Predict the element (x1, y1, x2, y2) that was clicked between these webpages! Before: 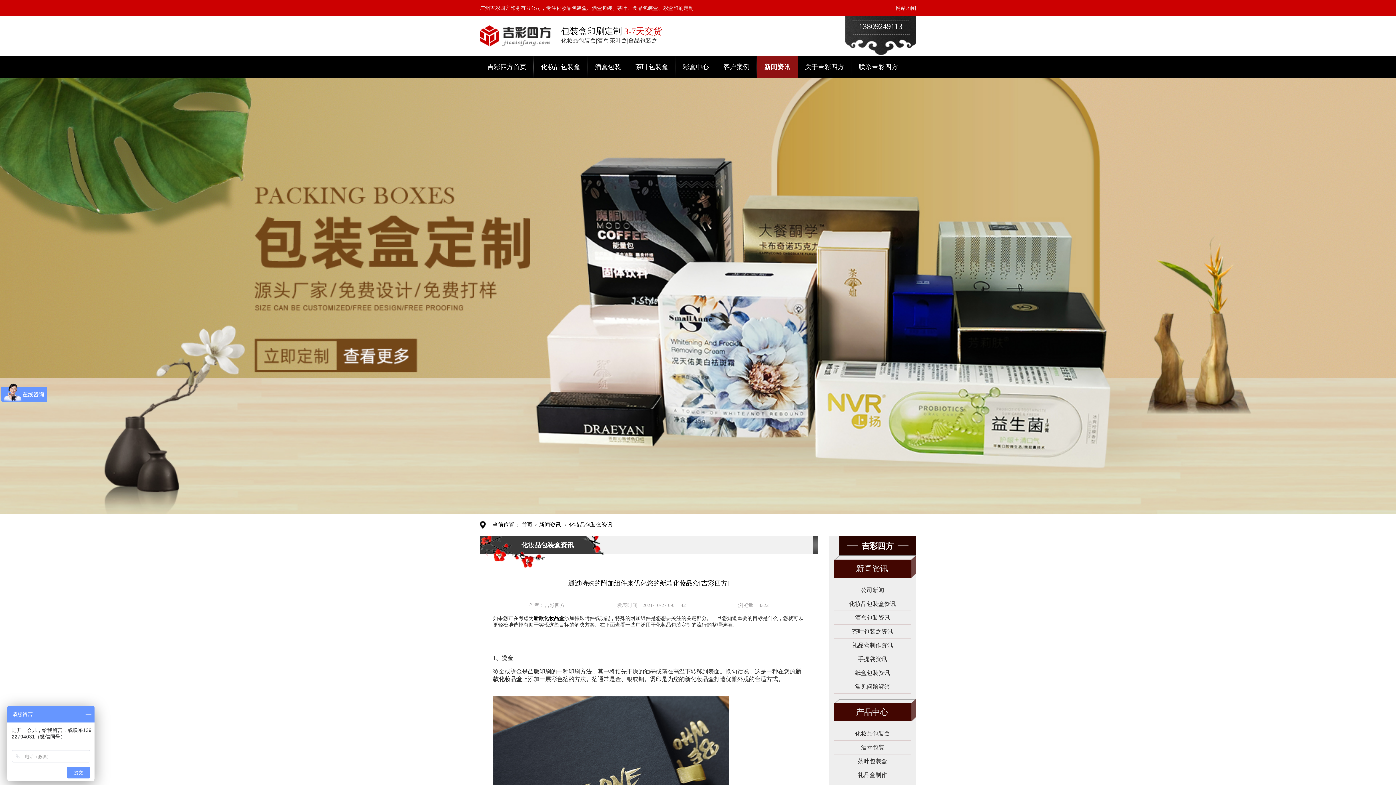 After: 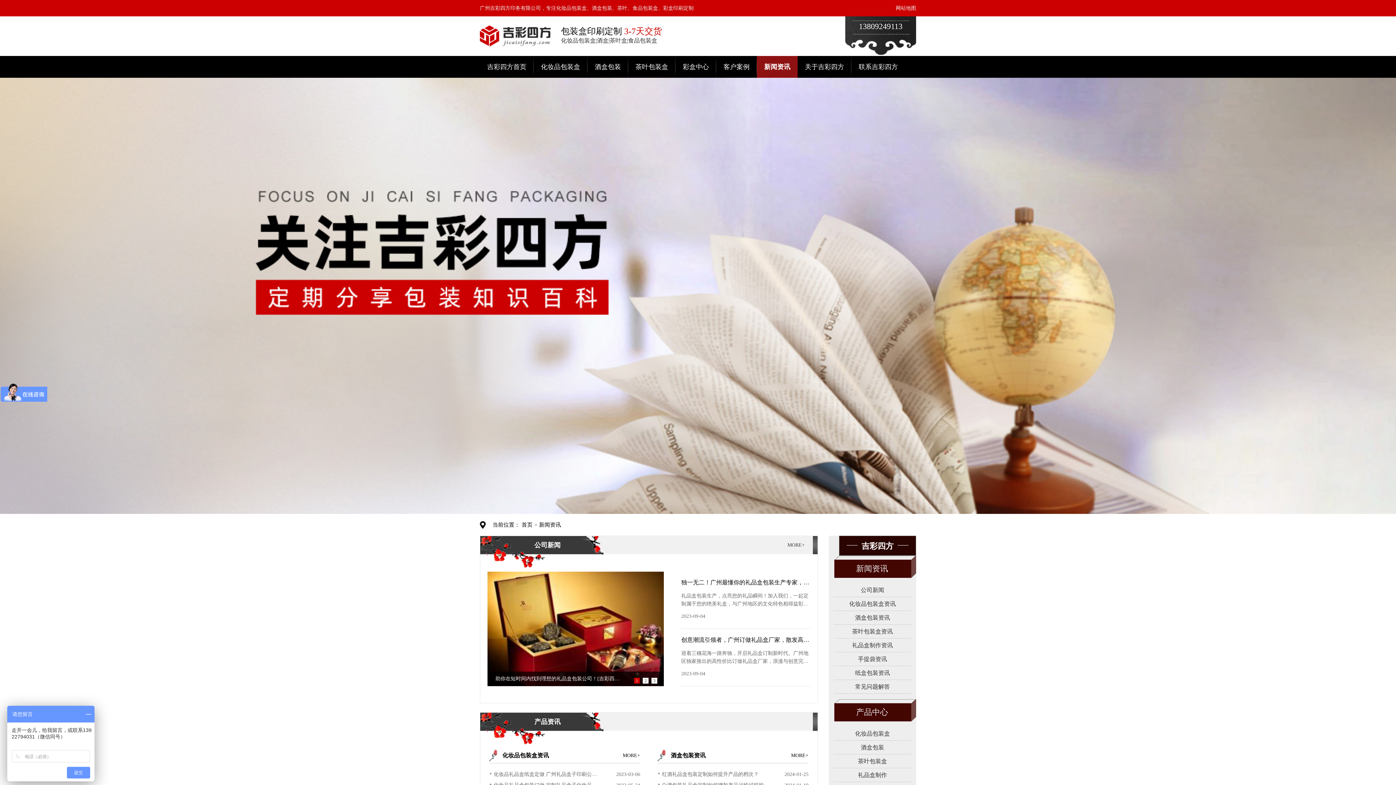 Action: bbox: (829, 556, 916, 578) label: 新闻资讯